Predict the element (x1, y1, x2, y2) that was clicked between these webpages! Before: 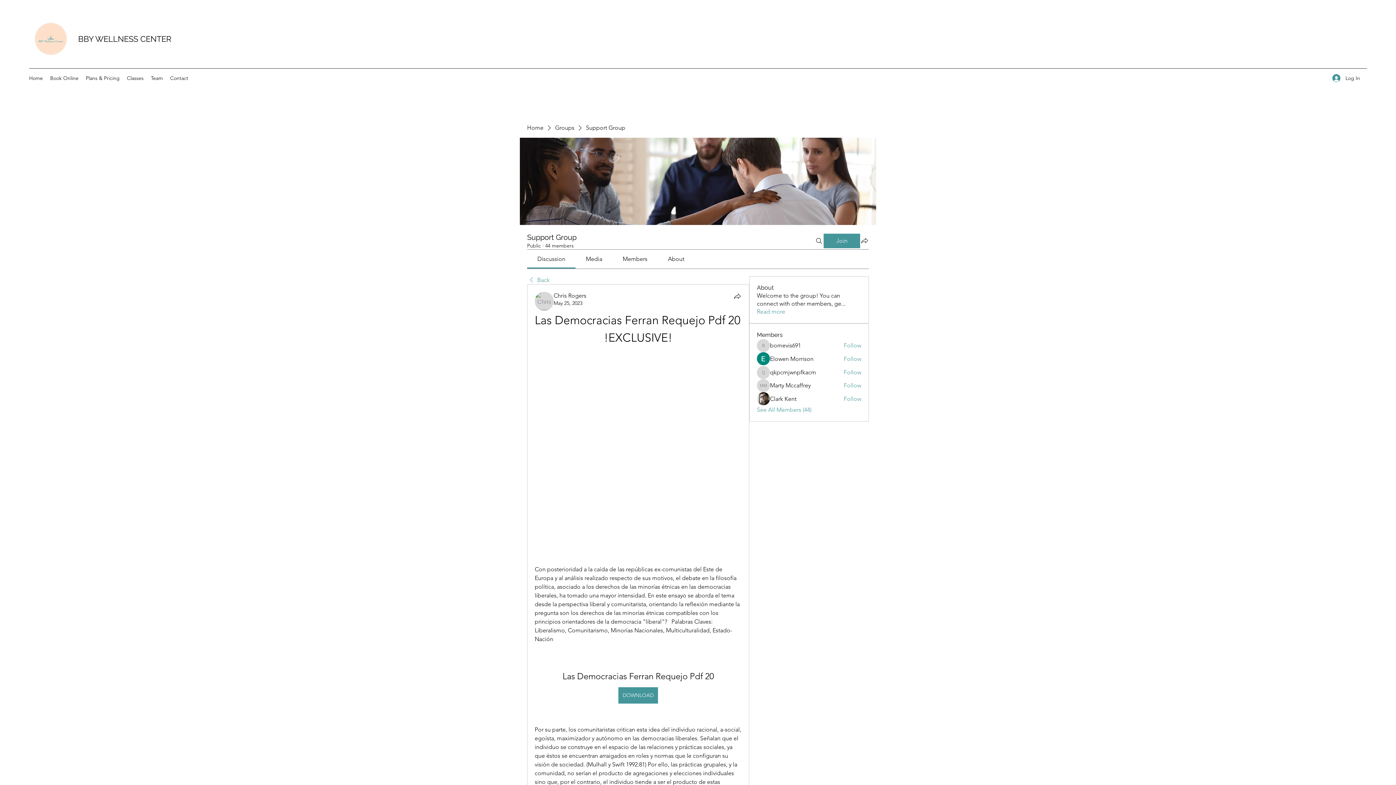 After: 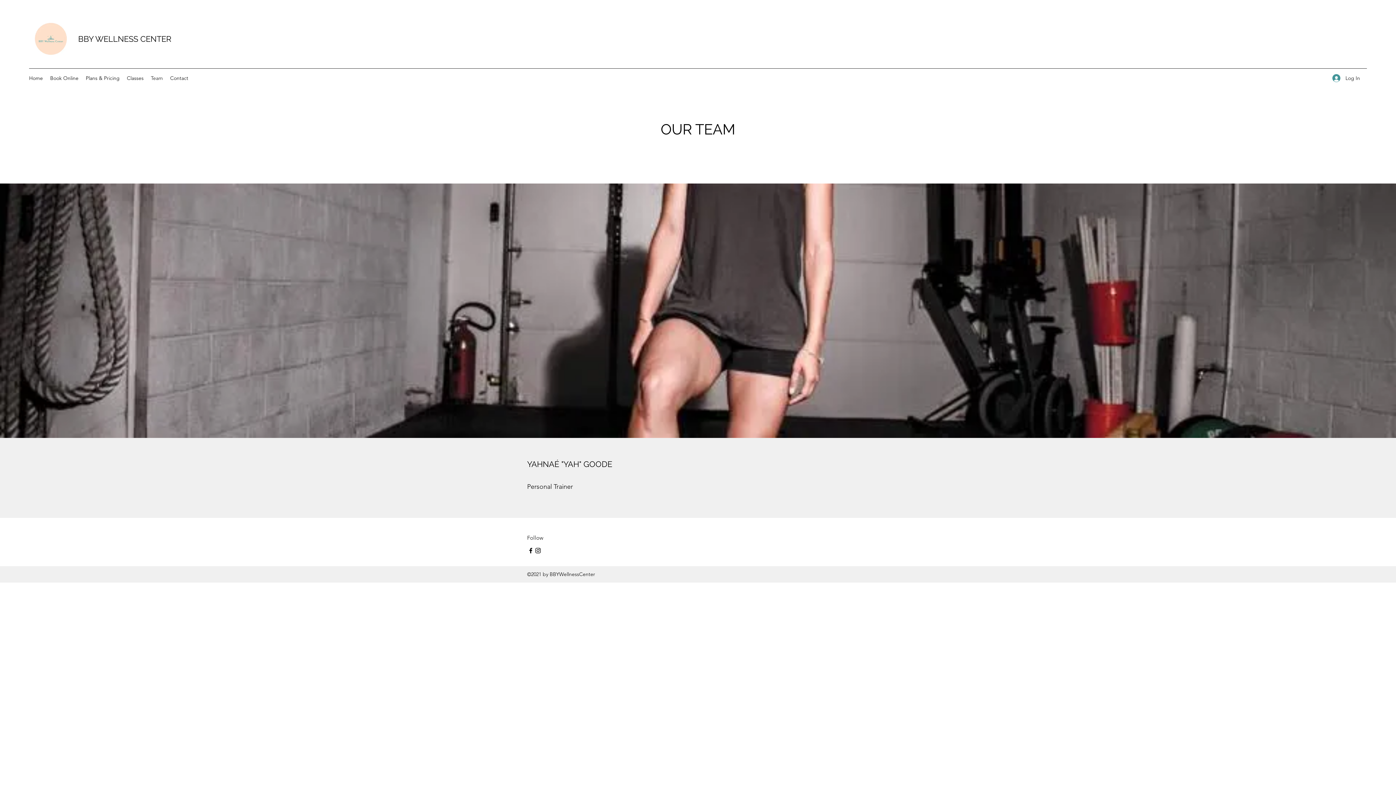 Action: label: Team bbox: (147, 72, 166, 83)